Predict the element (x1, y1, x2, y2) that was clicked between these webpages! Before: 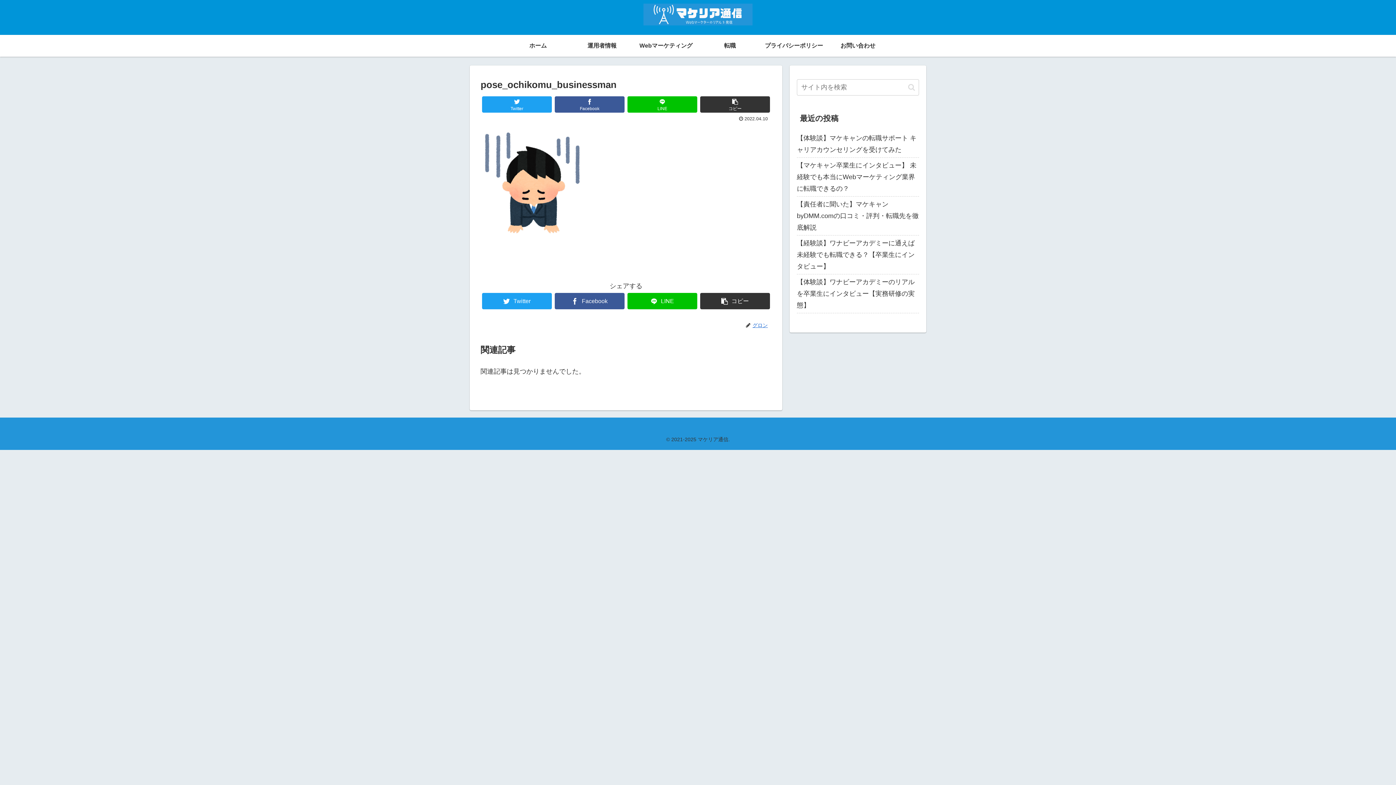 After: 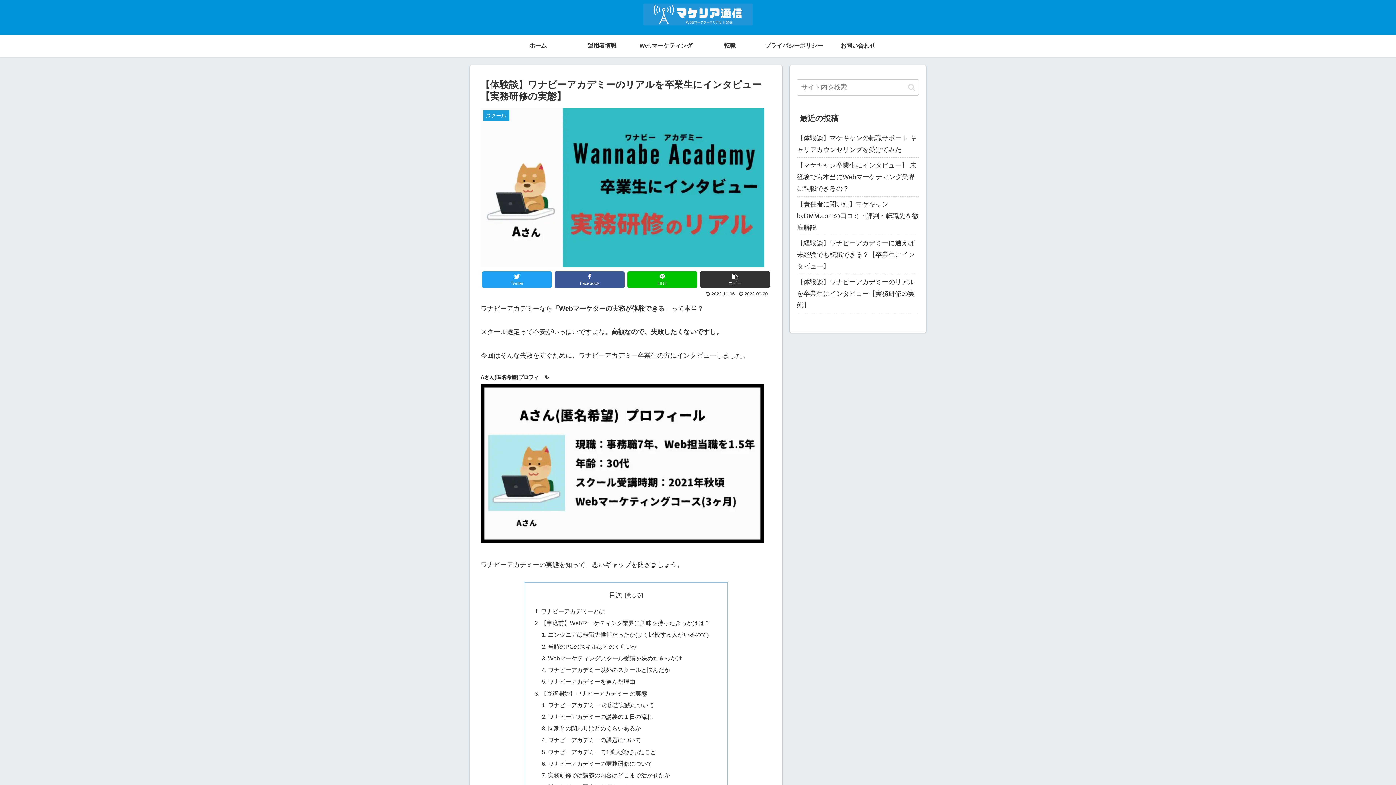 Action: bbox: (797, 274, 919, 313) label: 【体験談】ワナビーアカデミーのリアルを卒業生にインタビュー【実務研修の実態】